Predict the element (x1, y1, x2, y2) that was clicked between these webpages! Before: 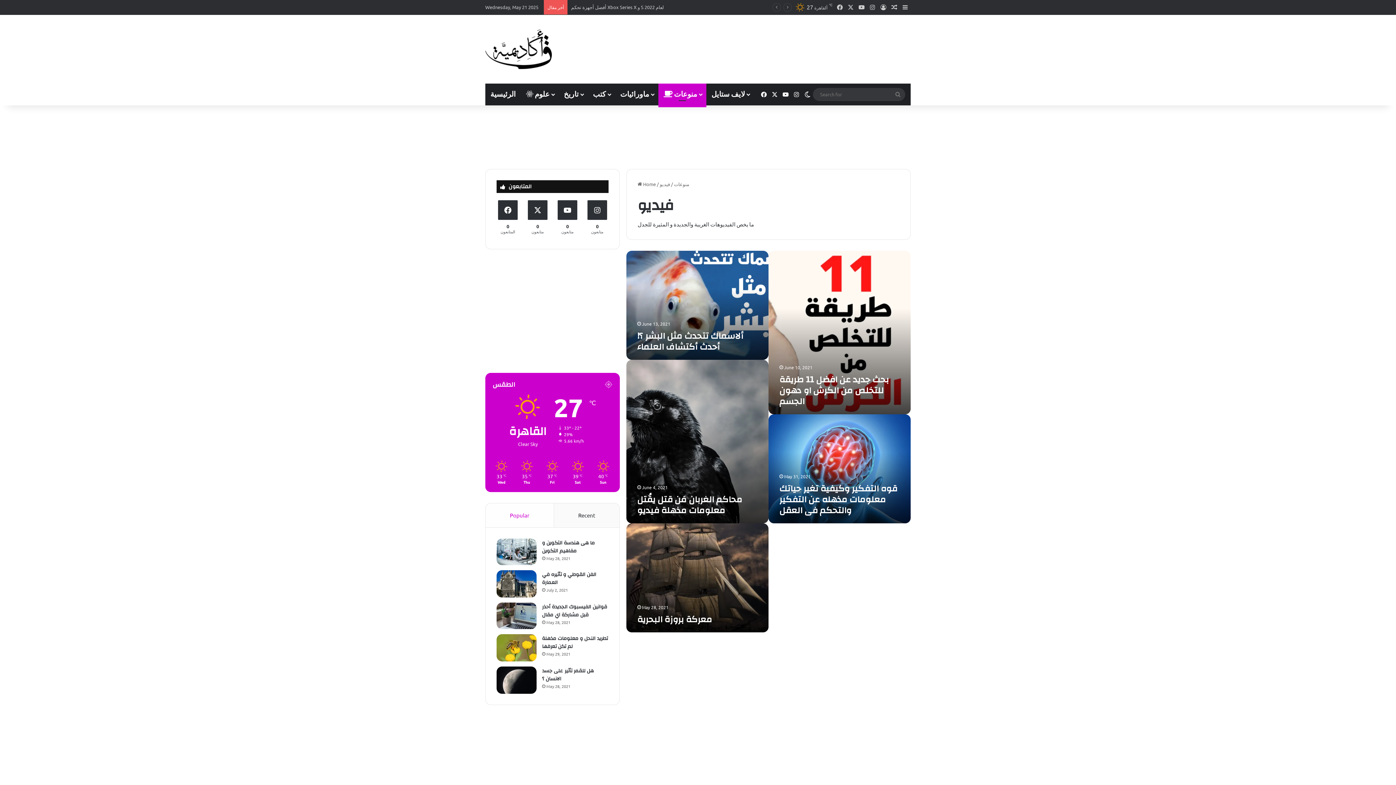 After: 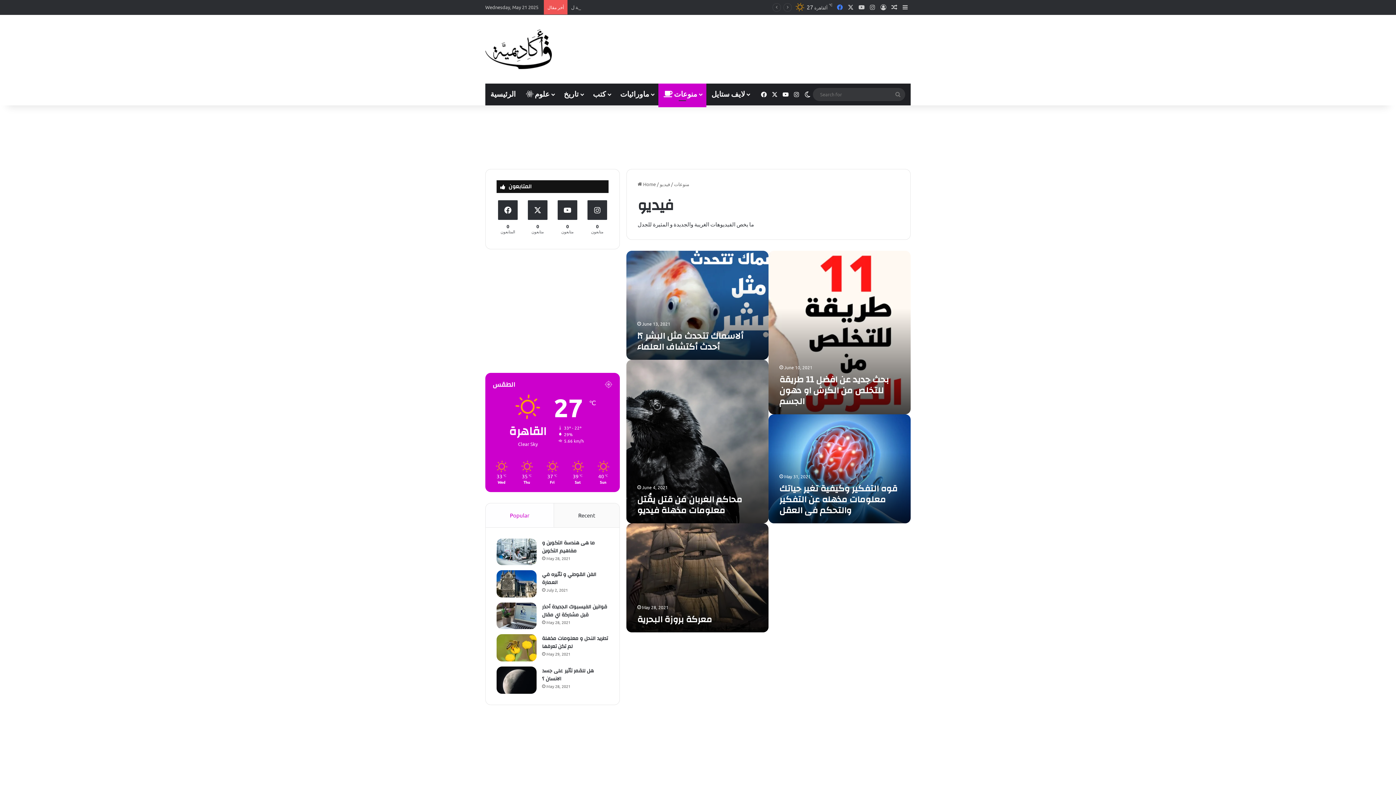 Action: bbox: (834, 0, 845, 14) label: Facebook